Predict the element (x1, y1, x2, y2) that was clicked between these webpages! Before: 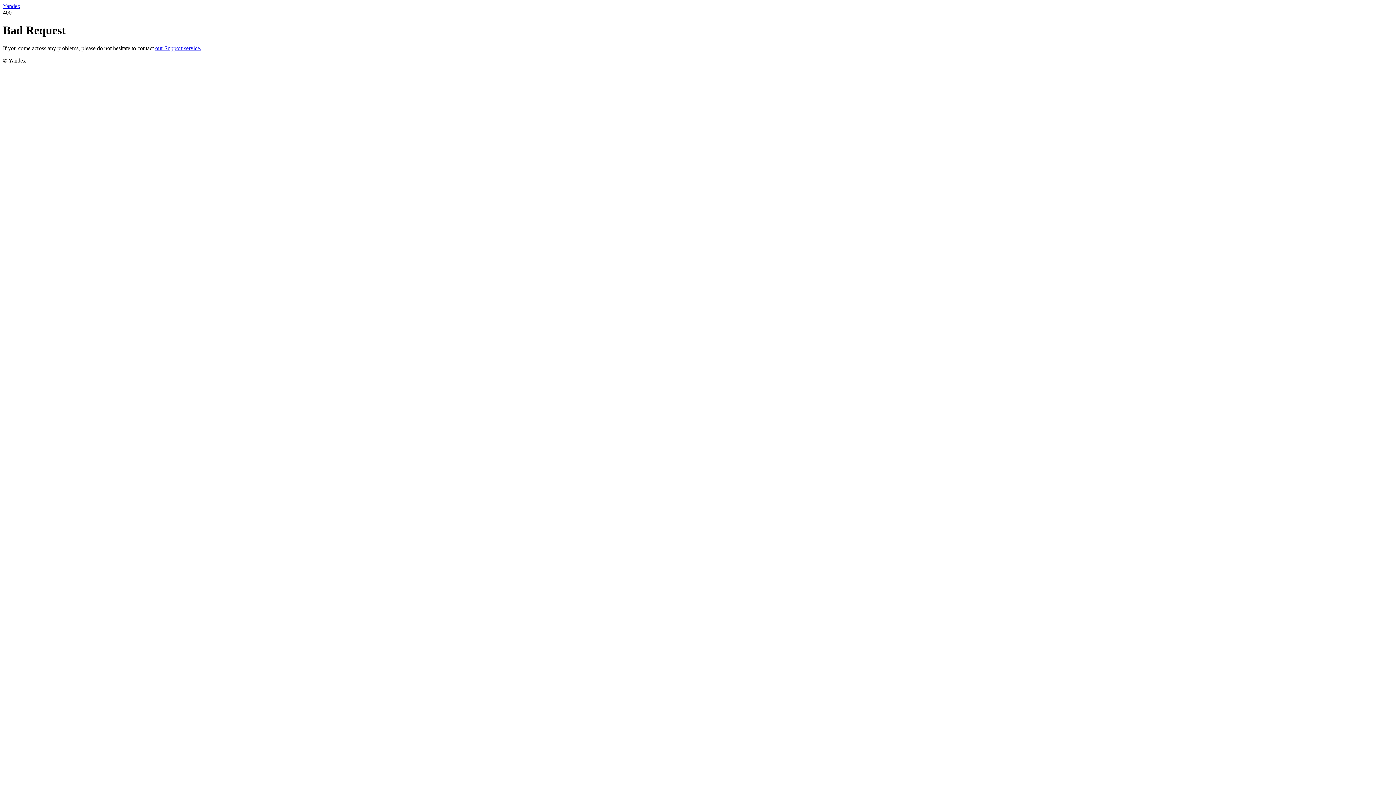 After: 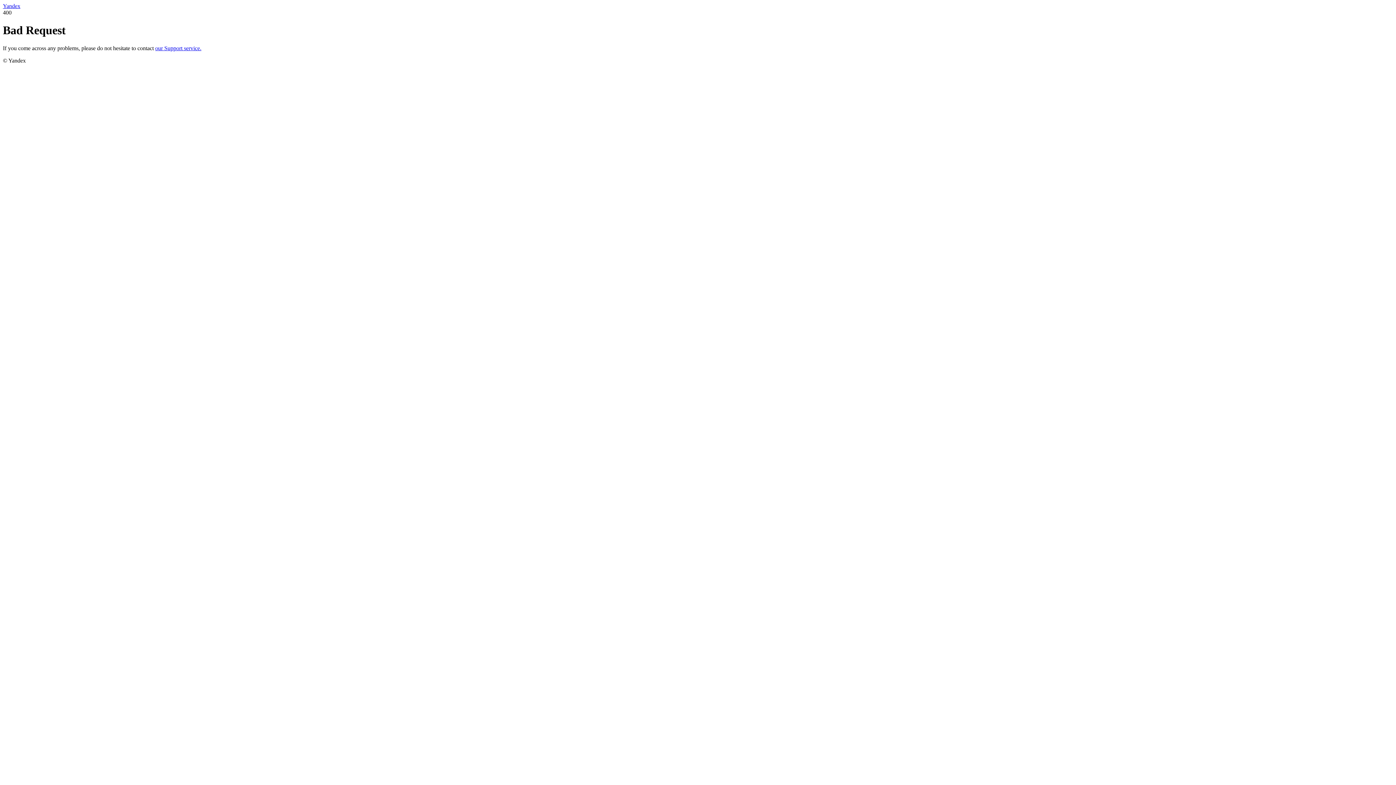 Action: bbox: (2, 2, 20, 9) label: Yandex